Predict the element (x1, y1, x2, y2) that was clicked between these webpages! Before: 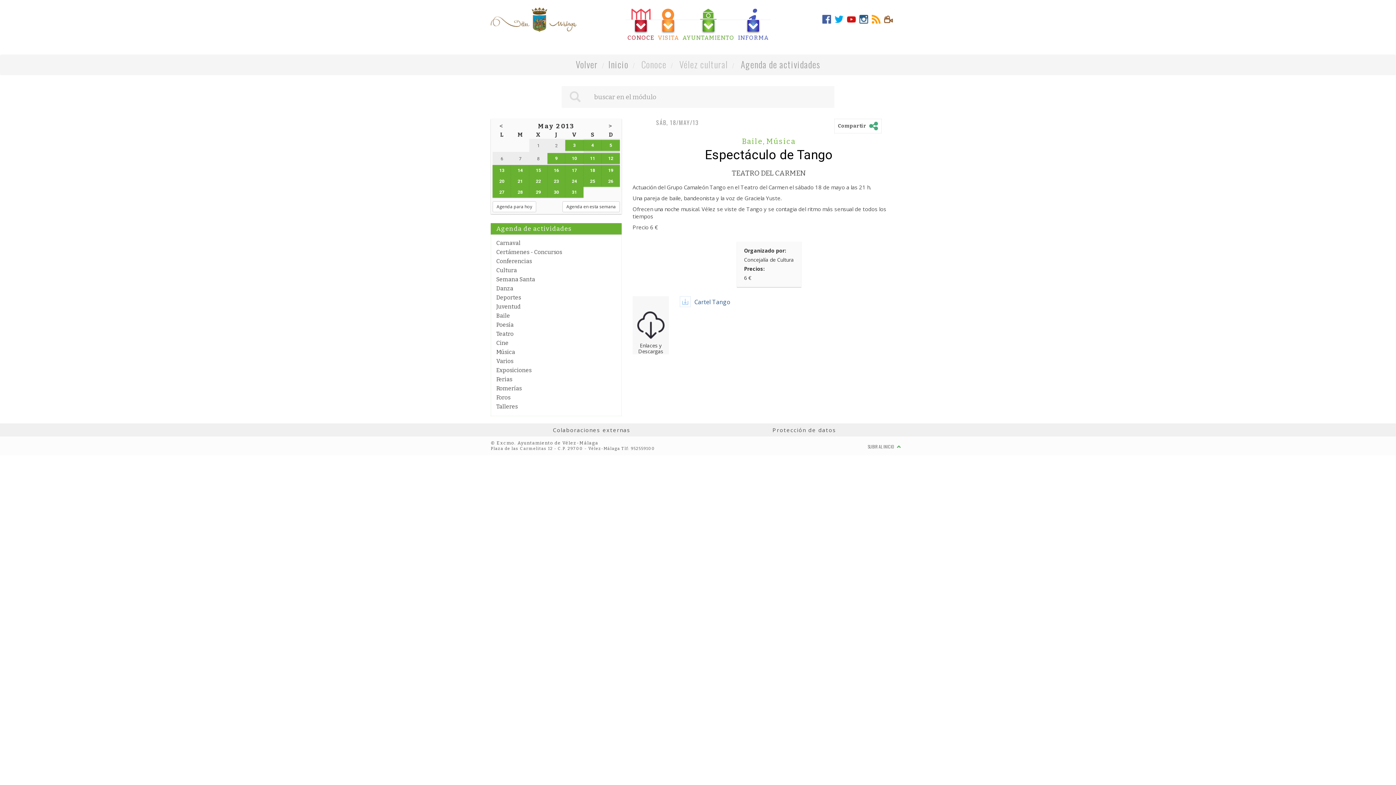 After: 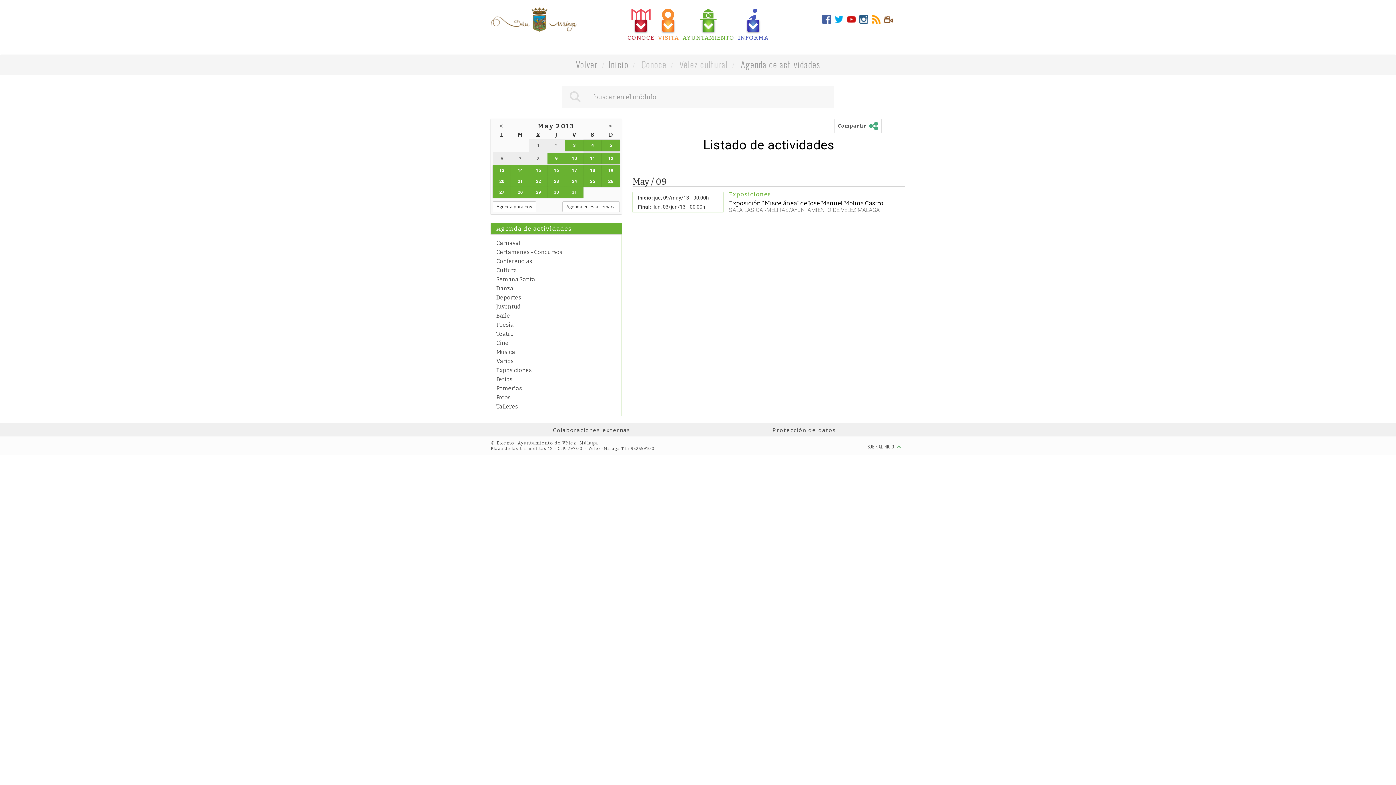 Action: label: 10 bbox: (565, 153, 583, 164)